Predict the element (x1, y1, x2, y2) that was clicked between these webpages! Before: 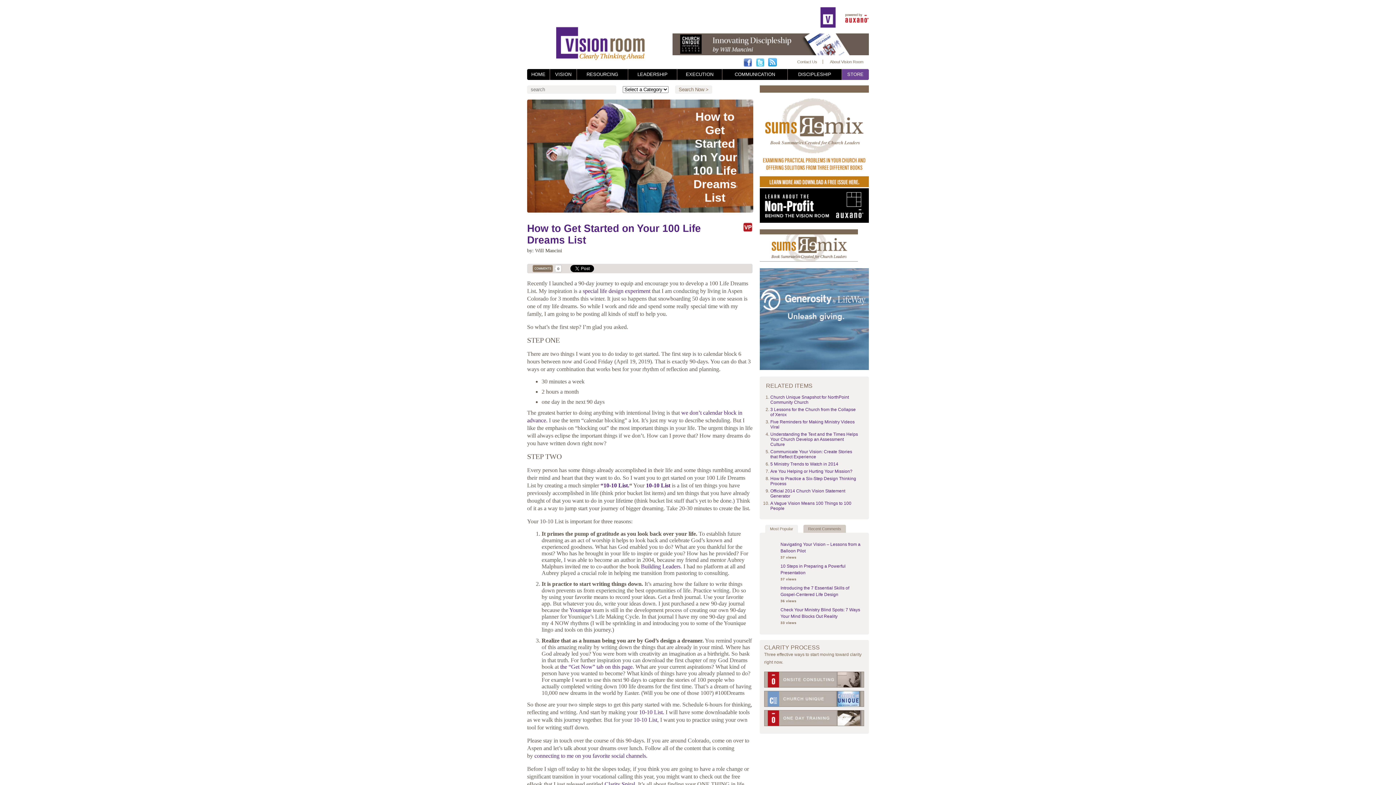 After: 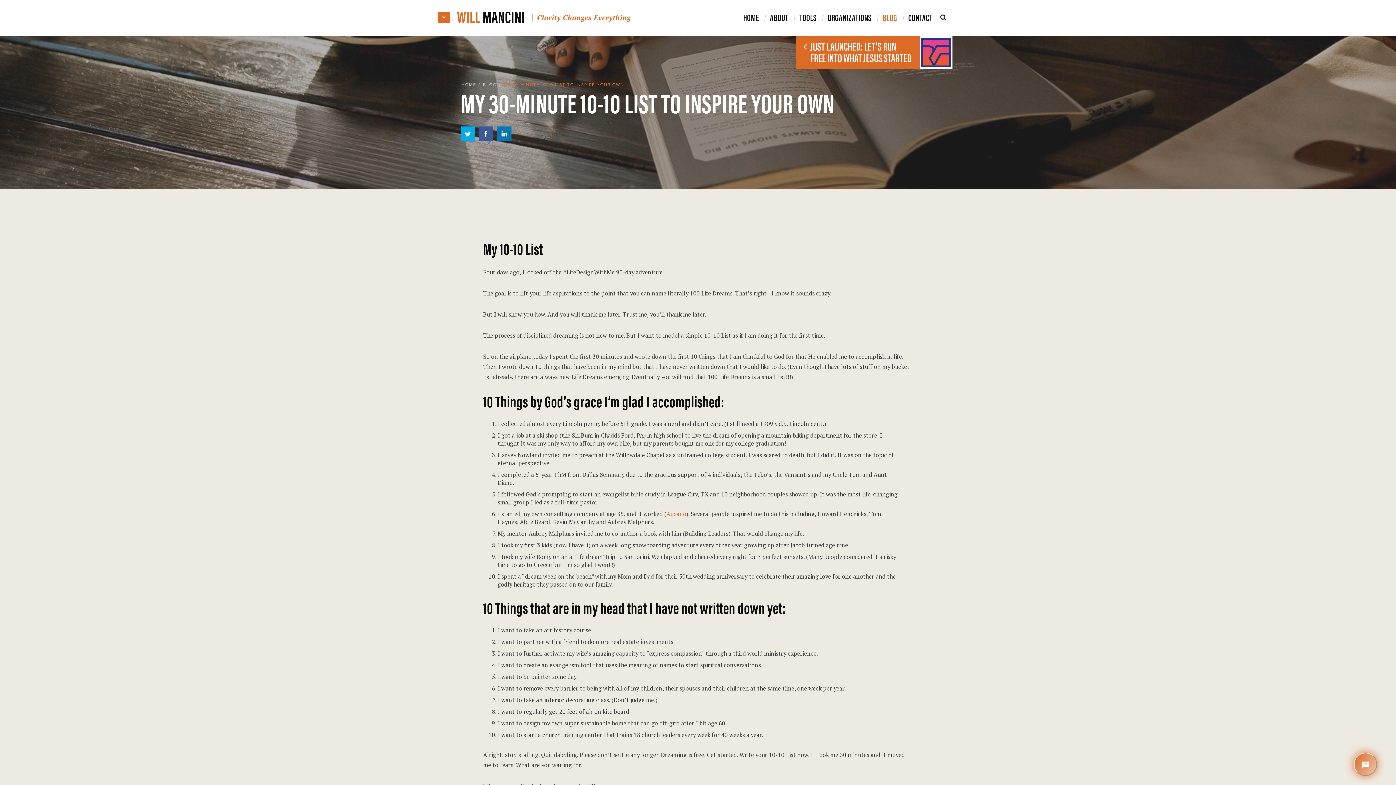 Action: bbox: (646, 482, 670, 488) label: 10-10 List